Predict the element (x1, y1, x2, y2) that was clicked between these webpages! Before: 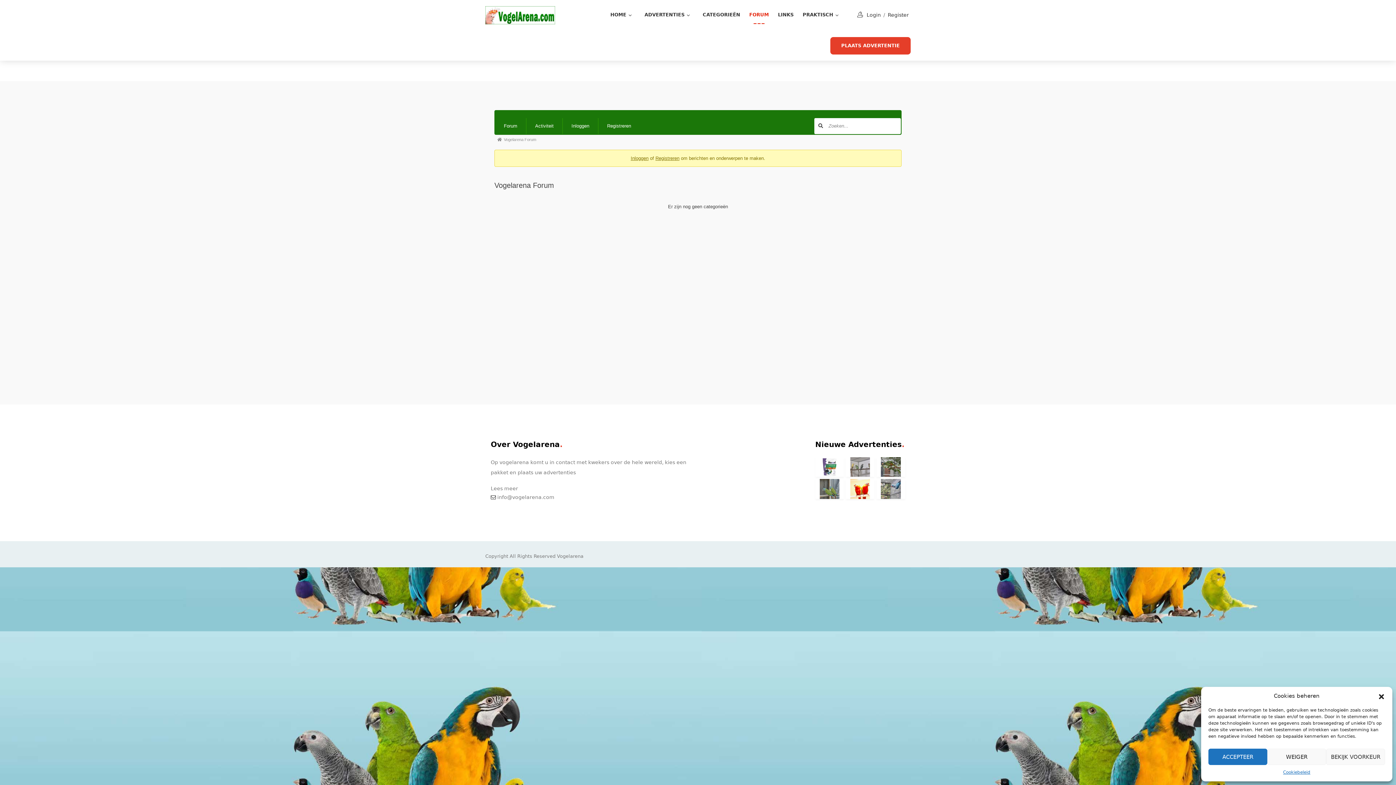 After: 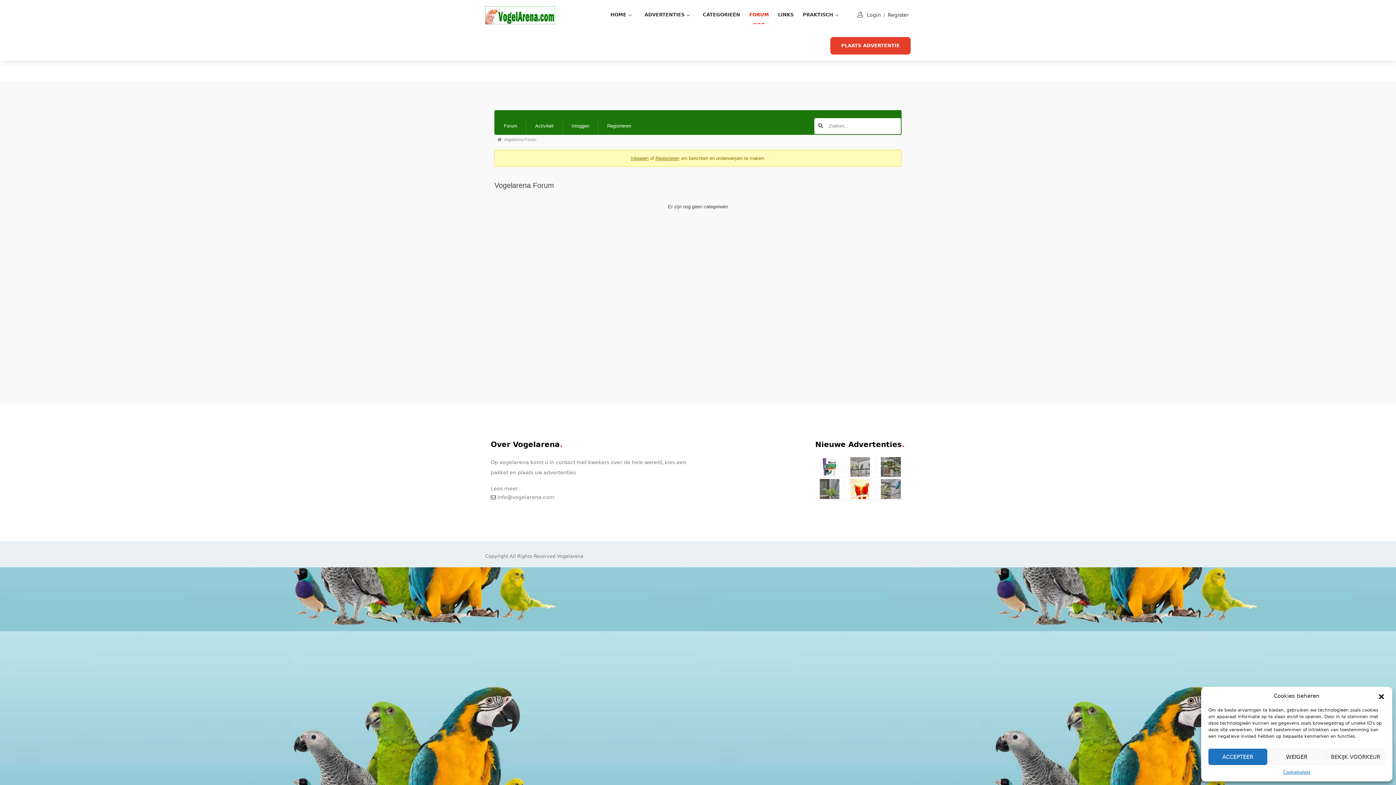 Action: bbox: (745, 0, 772, 30) label: FORUM